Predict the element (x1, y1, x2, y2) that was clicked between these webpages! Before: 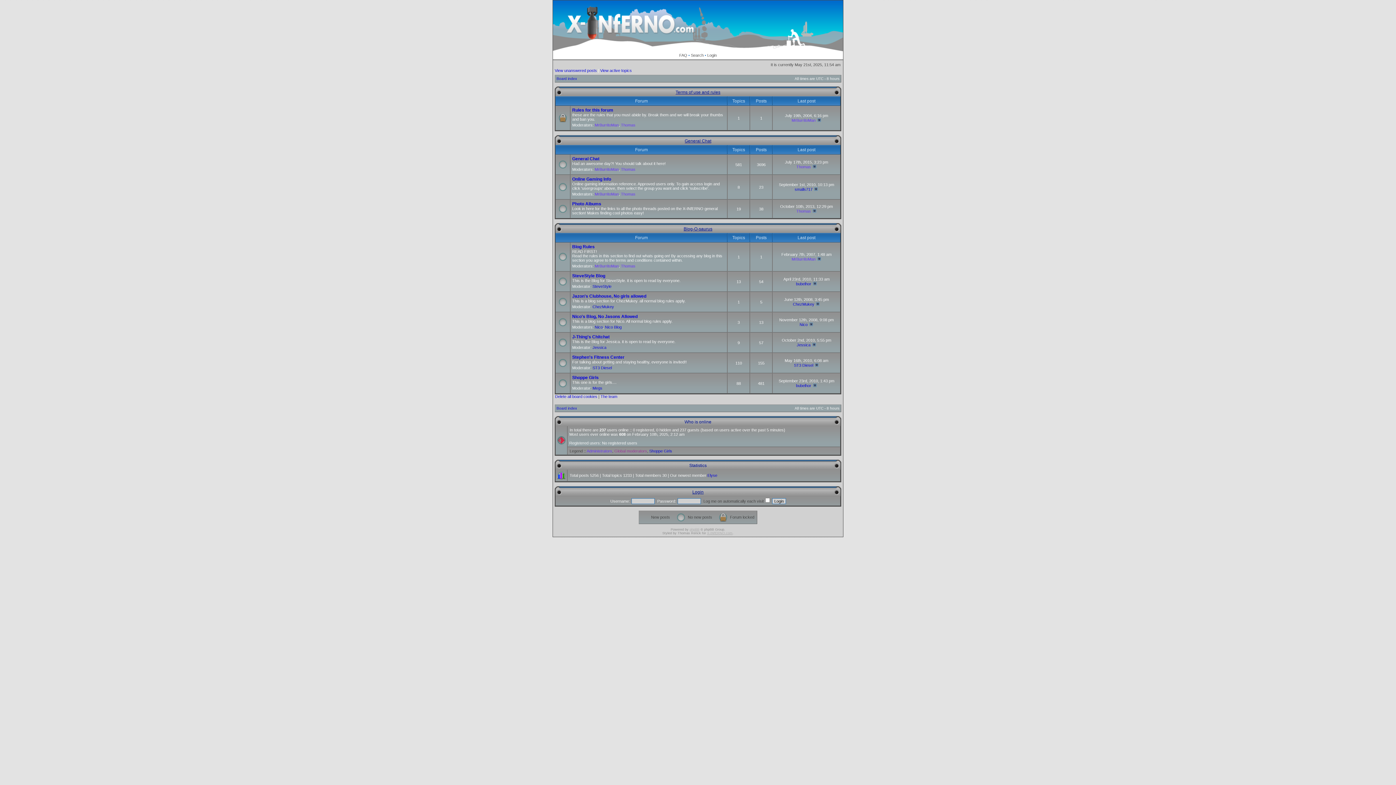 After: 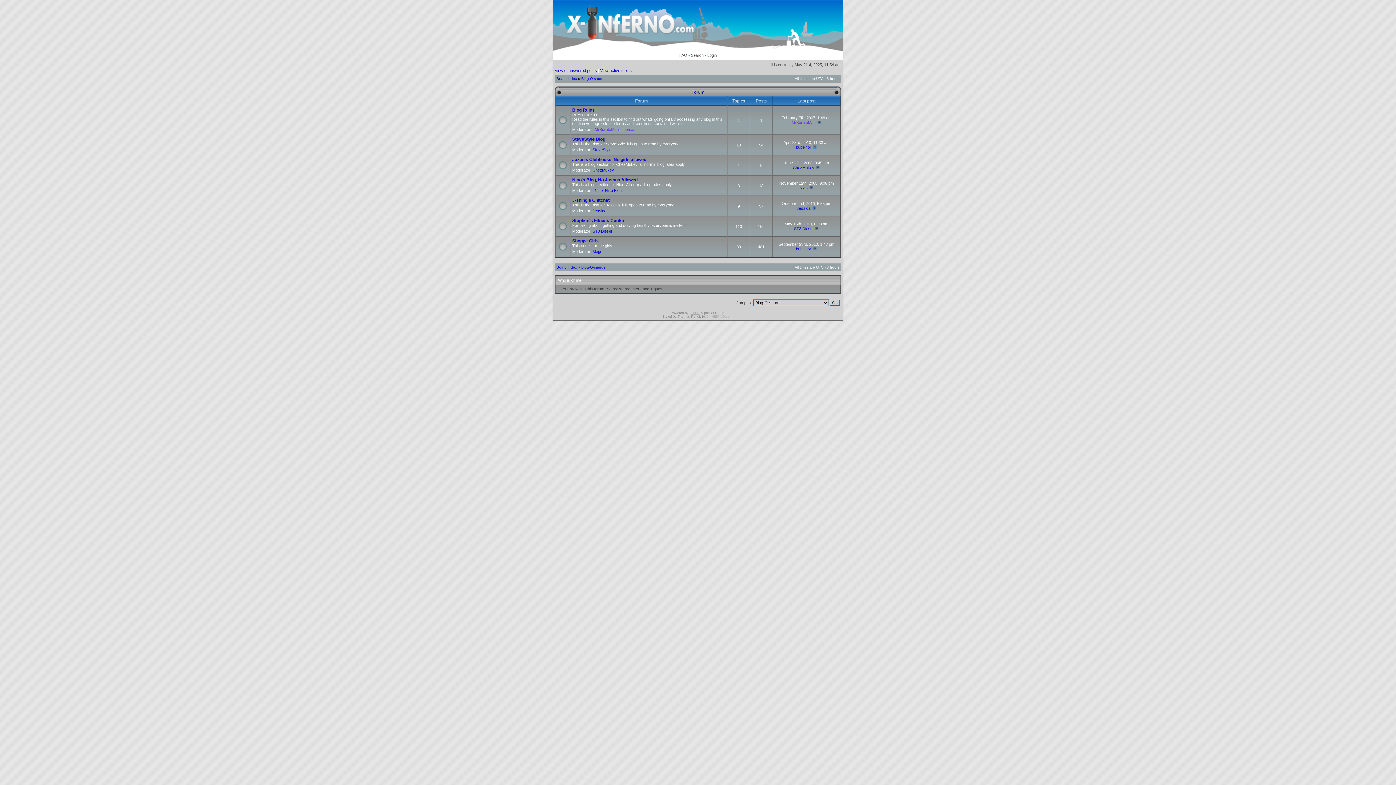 Action: label: Blog-O-saurus bbox: (683, 226, 712, 231)